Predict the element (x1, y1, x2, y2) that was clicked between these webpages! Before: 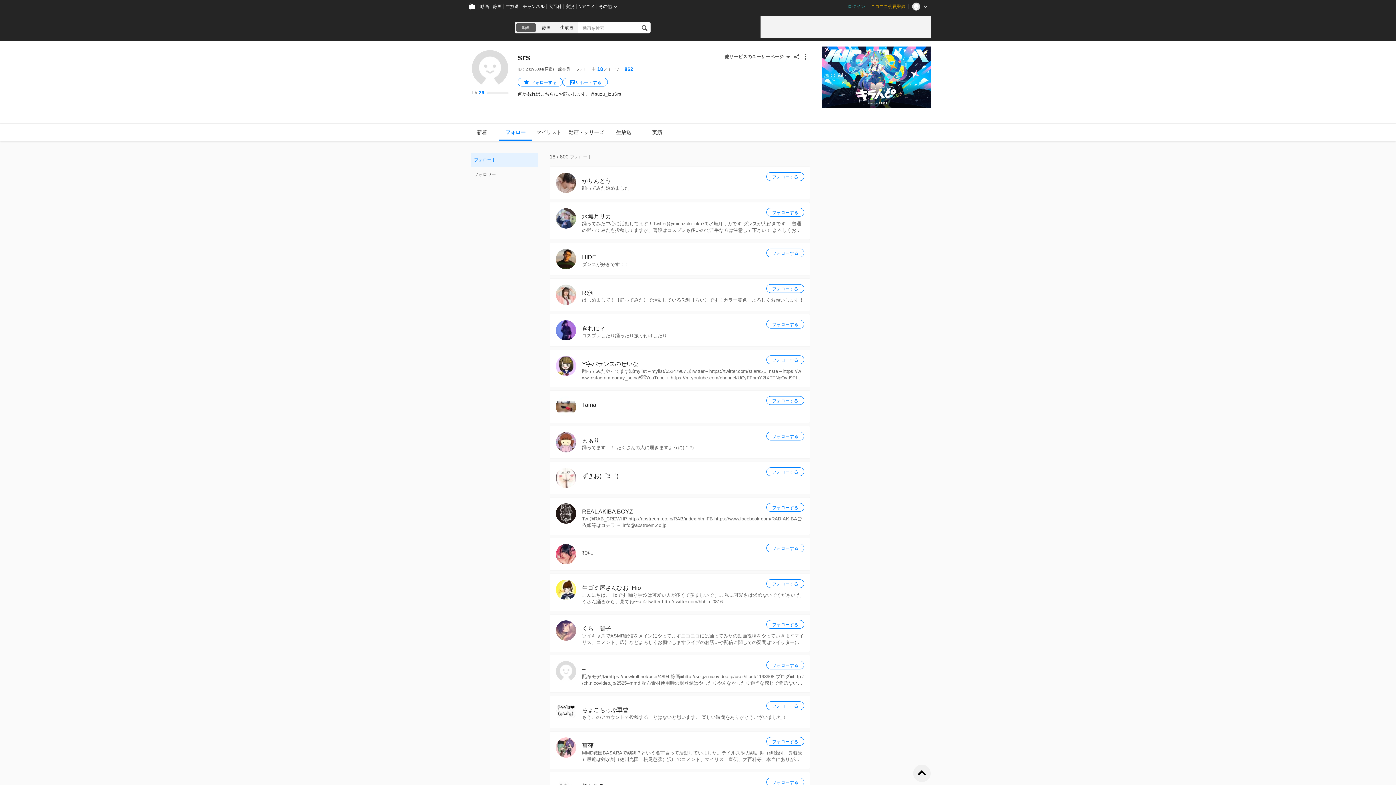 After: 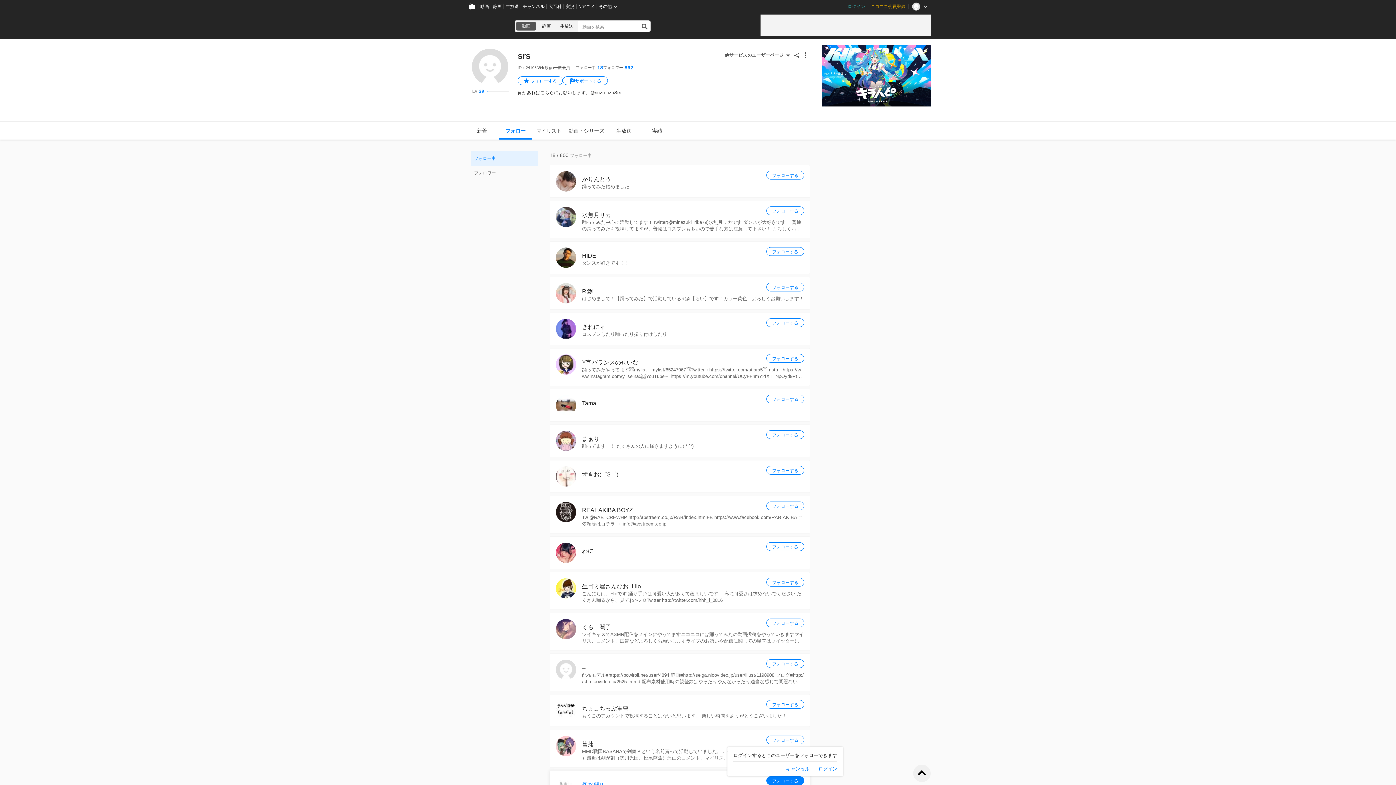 Action: bbox: (766, 778, 804, 786) label: フォローする